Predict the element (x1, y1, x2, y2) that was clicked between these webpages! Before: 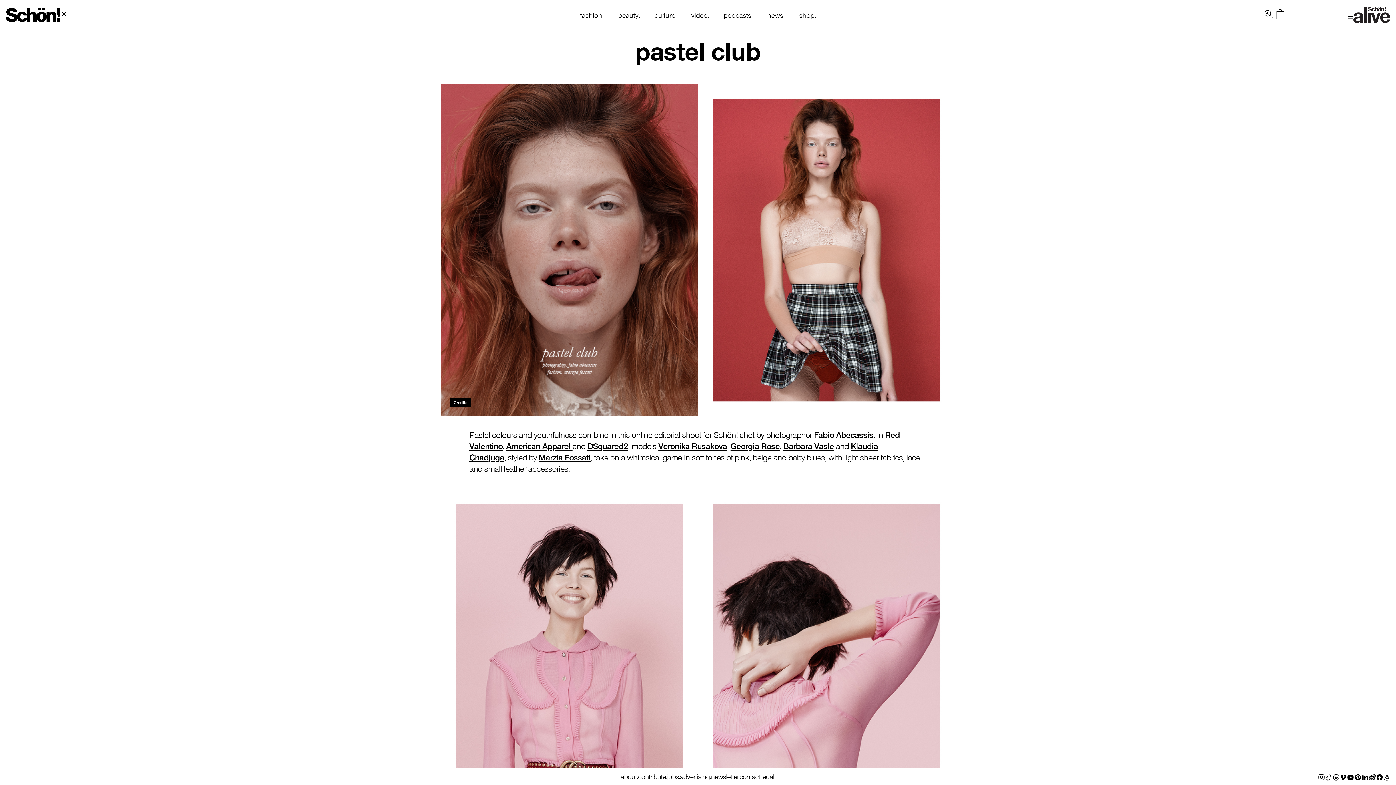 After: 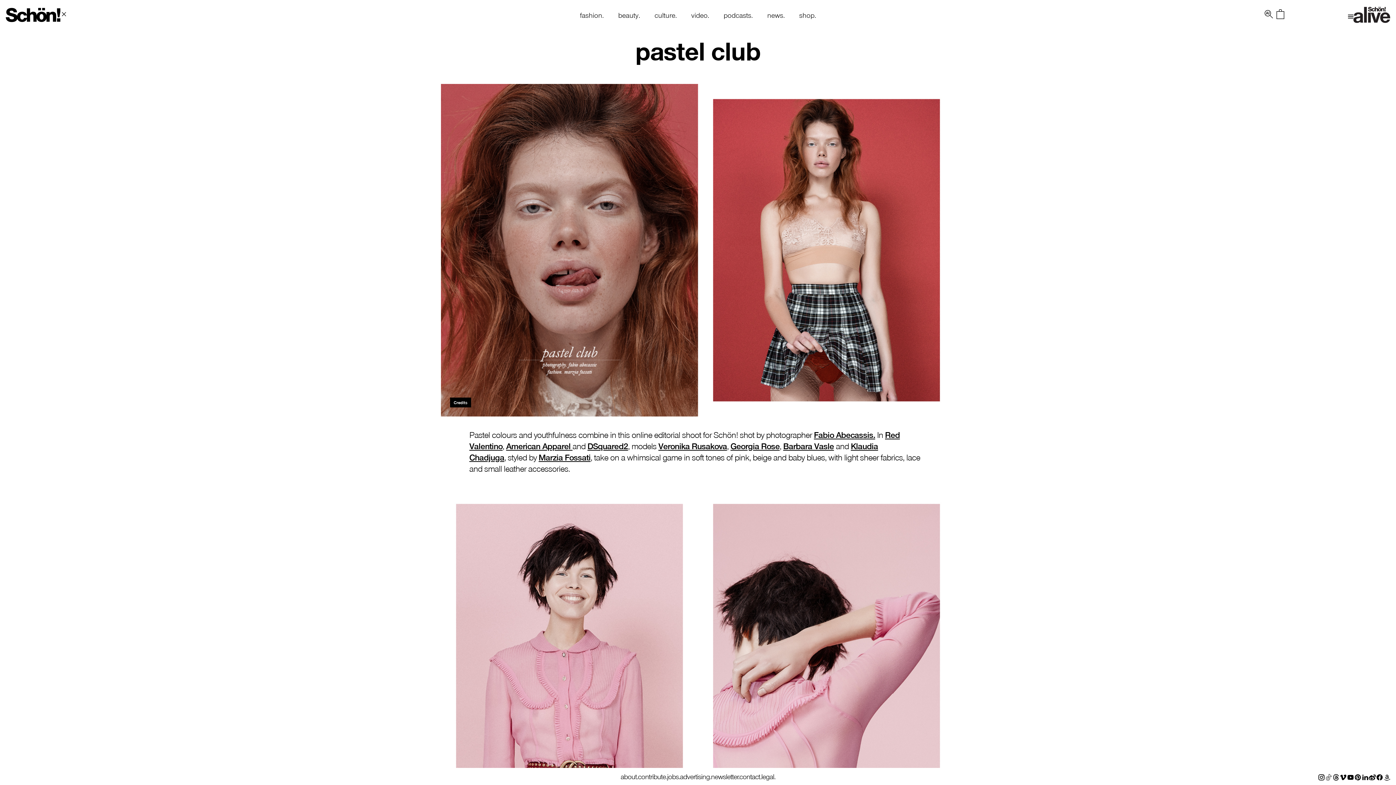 Action: bbox: (587, 441, 628, 451) label: DSquared2